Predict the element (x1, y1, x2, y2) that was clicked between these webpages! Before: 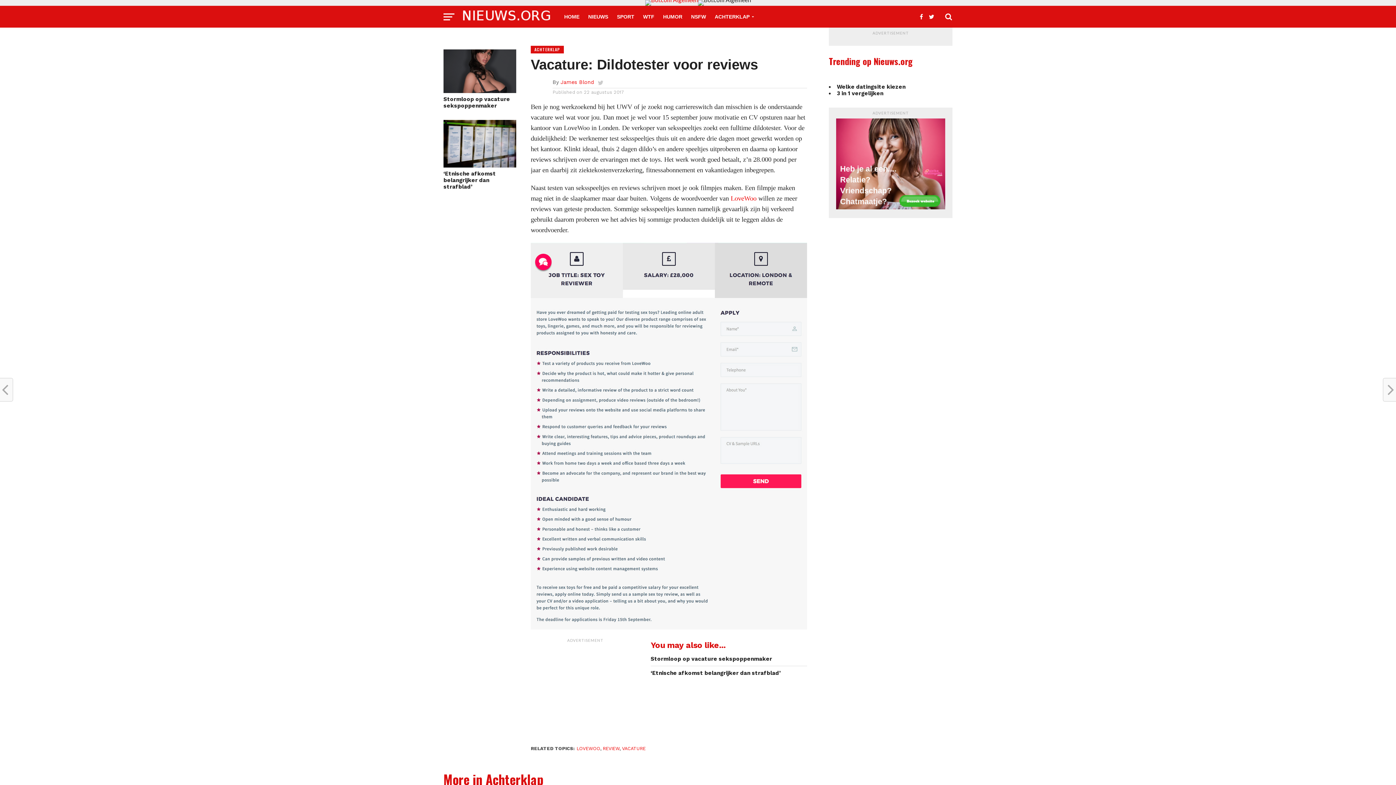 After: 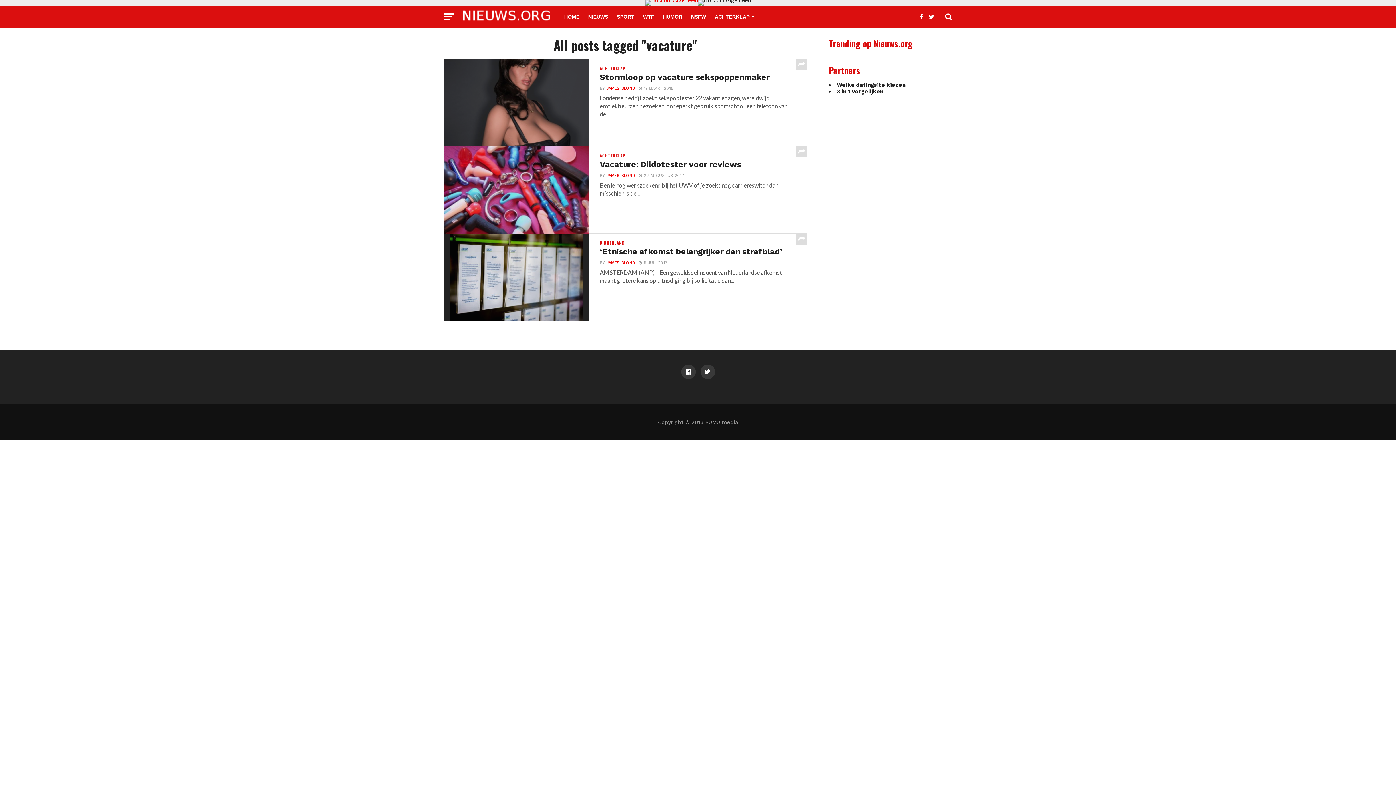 Action: label: VACATURE bbox: (622, 746, 645, 751)